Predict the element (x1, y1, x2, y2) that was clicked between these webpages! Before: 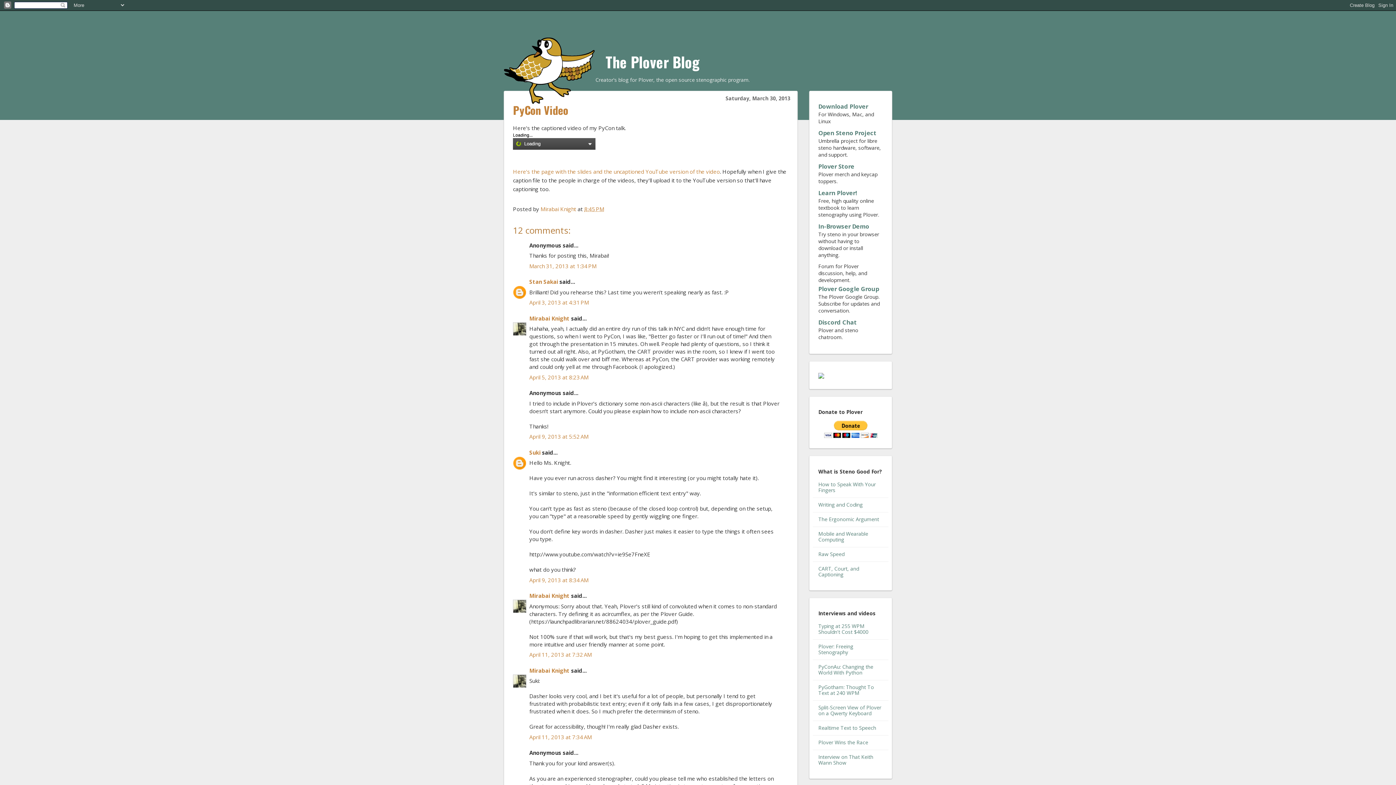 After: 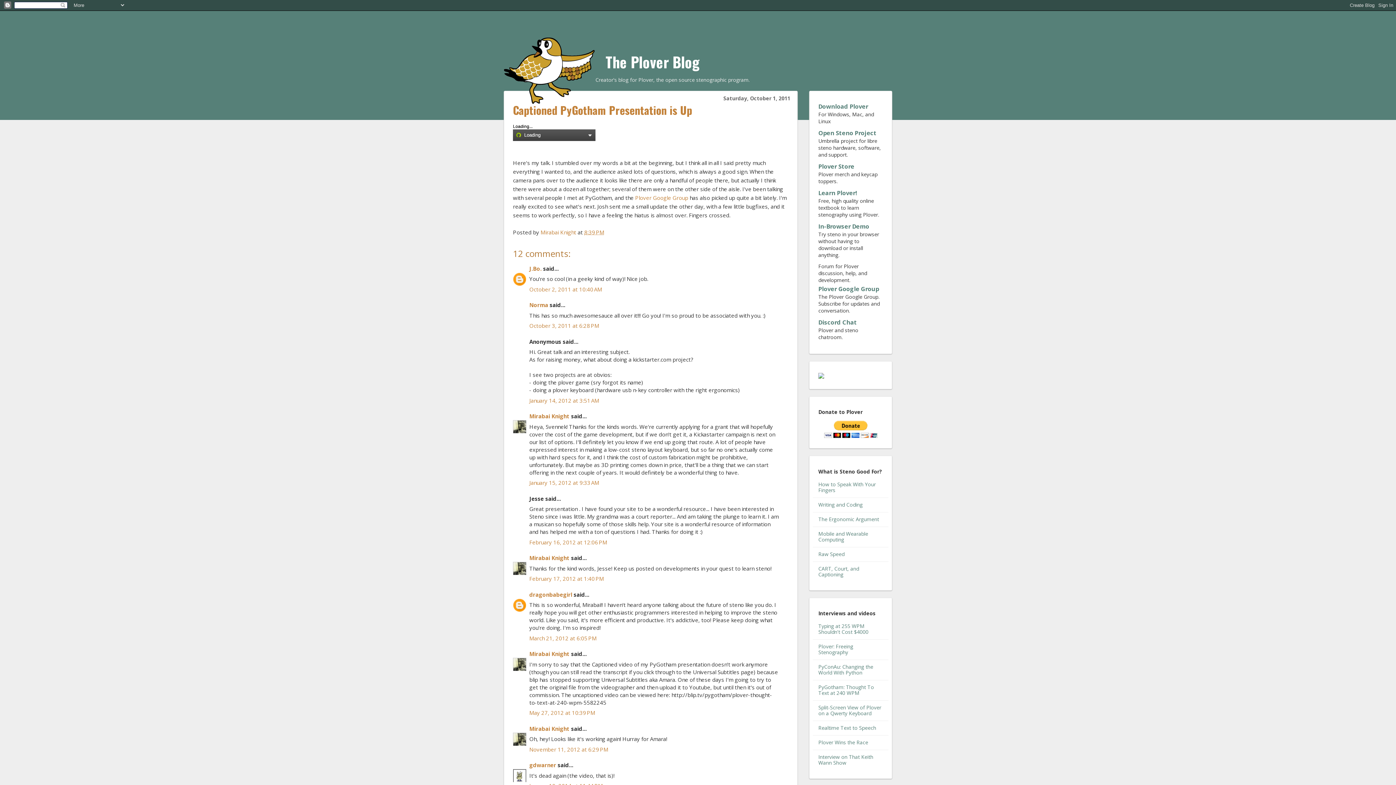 Action: bbox: (818, 684, 874, 696) label: PyGotham: Thought To Text at 240 WPM